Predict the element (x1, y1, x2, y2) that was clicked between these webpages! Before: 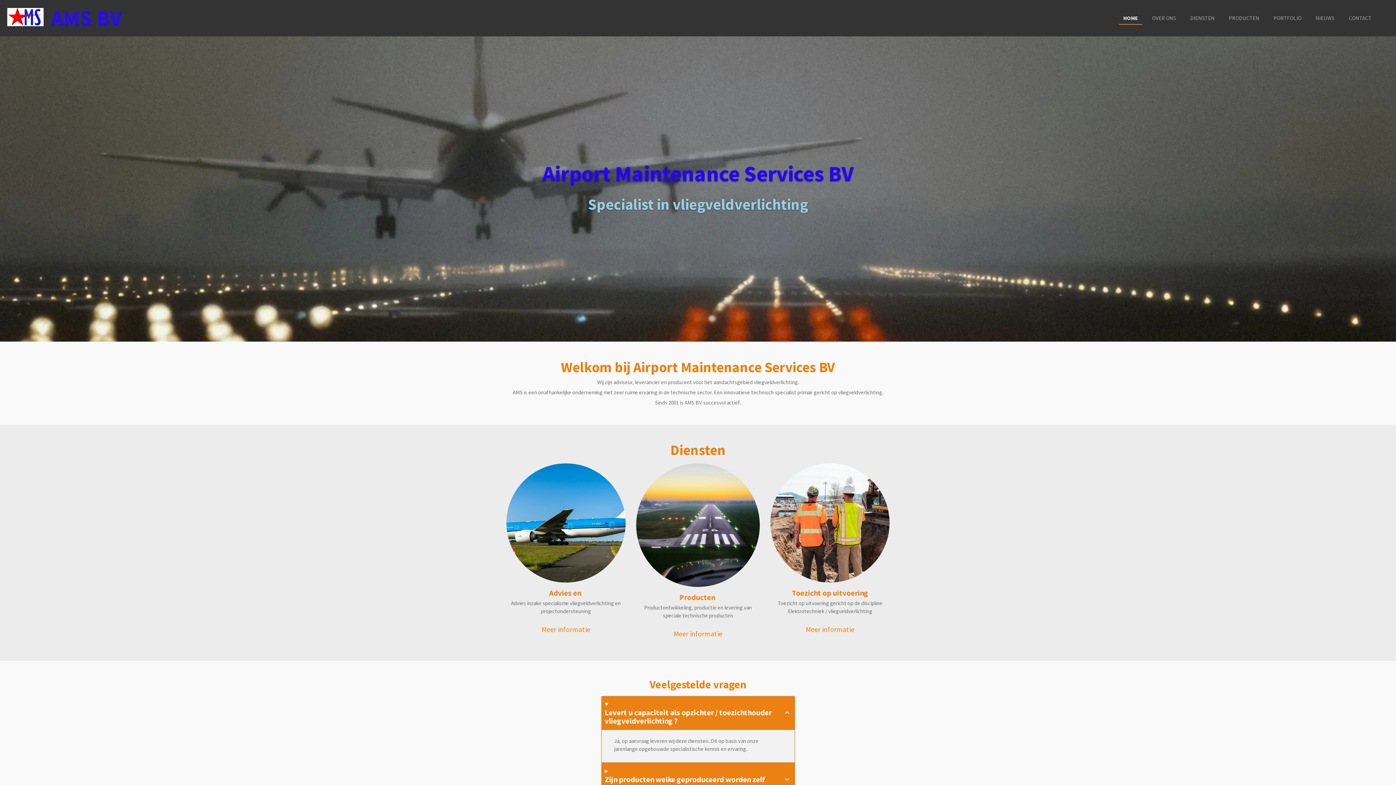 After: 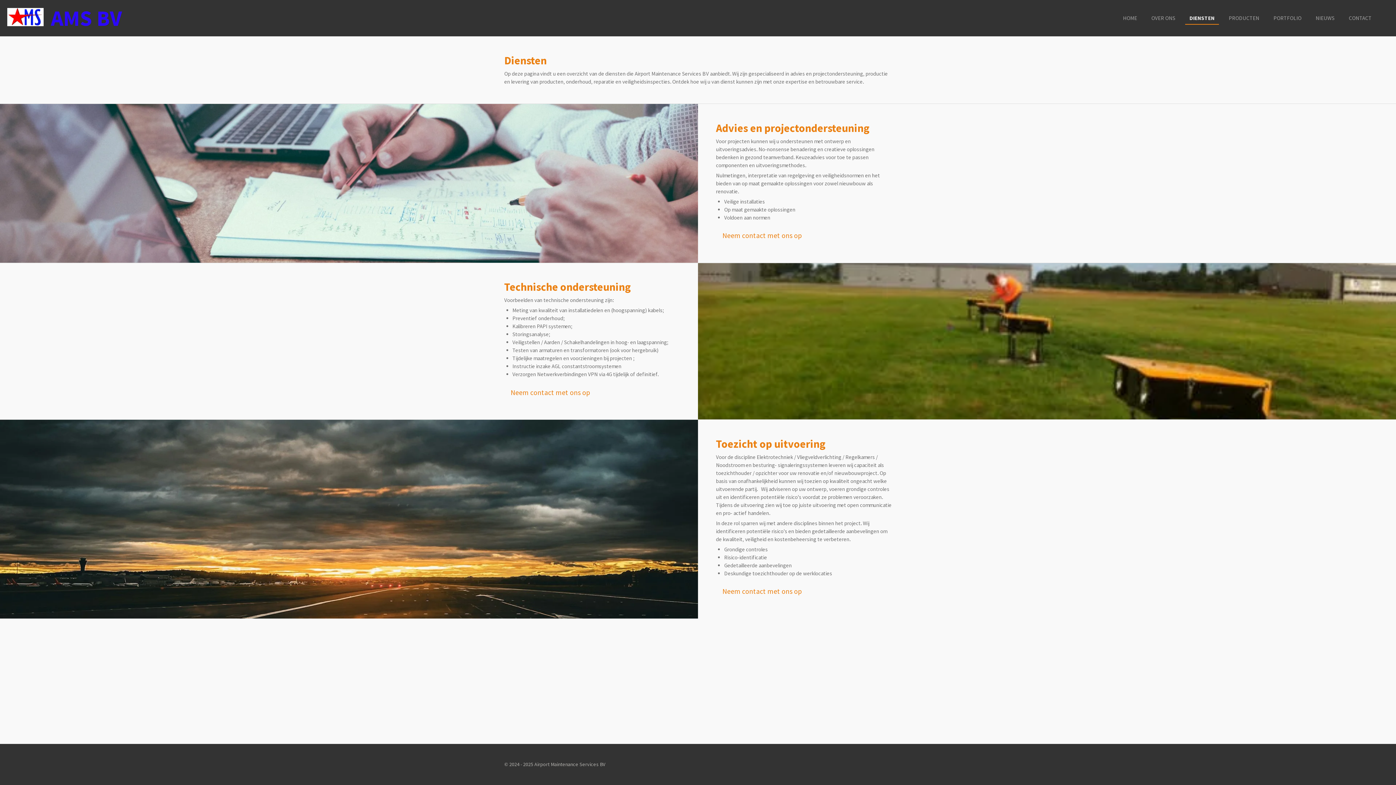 Action: label: Meer informatie bbox: (535, 621, 596, 638)